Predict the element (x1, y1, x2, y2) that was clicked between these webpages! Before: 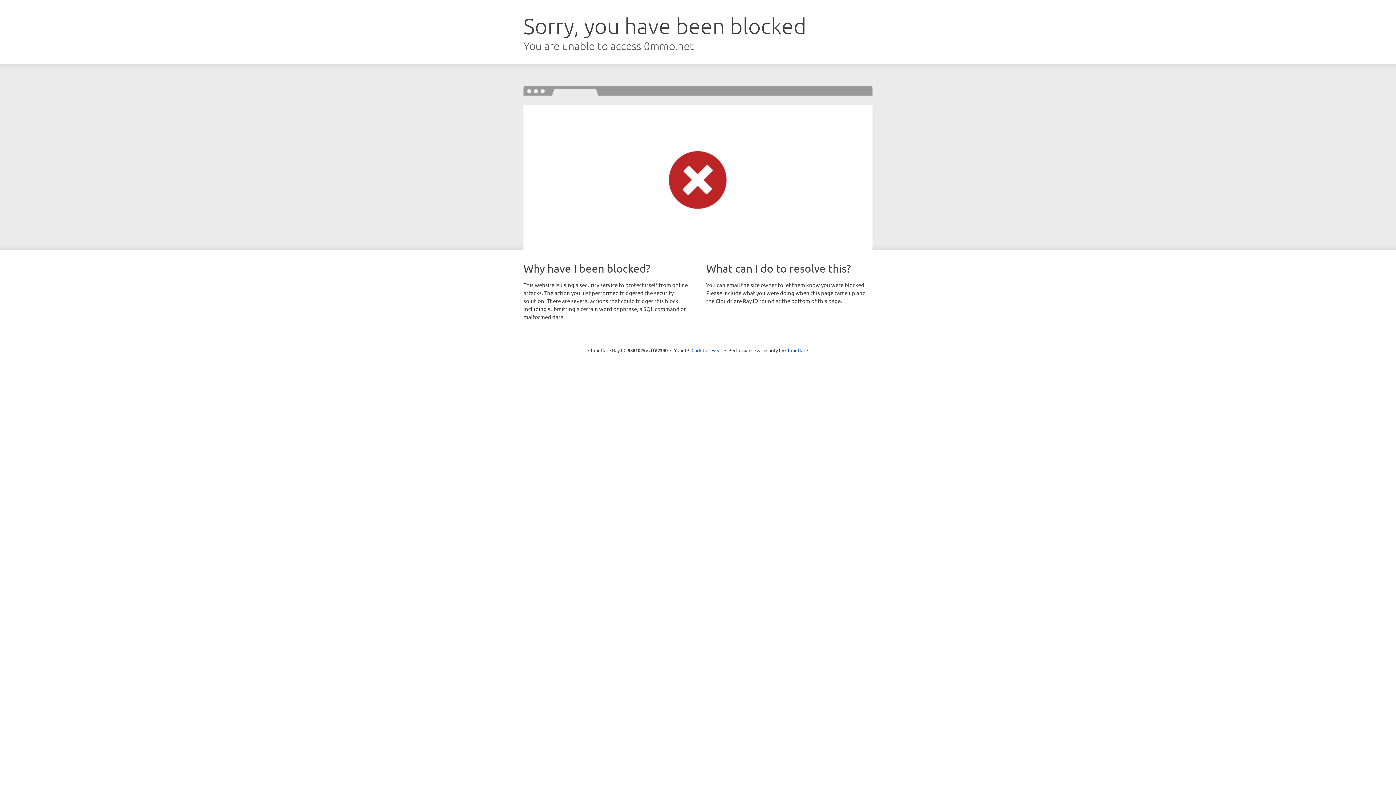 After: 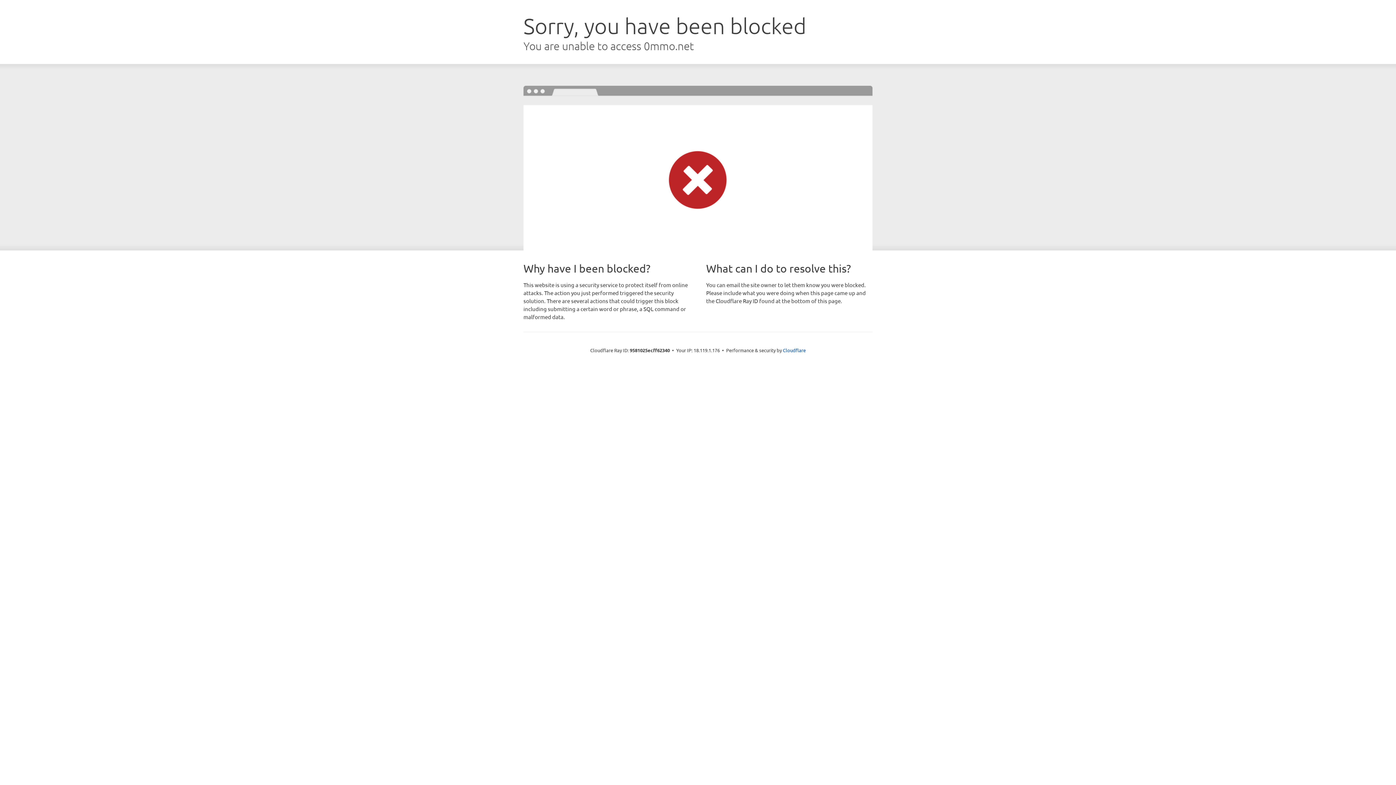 Action: label: Click to reveal bbox: (691, 346, 722, 353)